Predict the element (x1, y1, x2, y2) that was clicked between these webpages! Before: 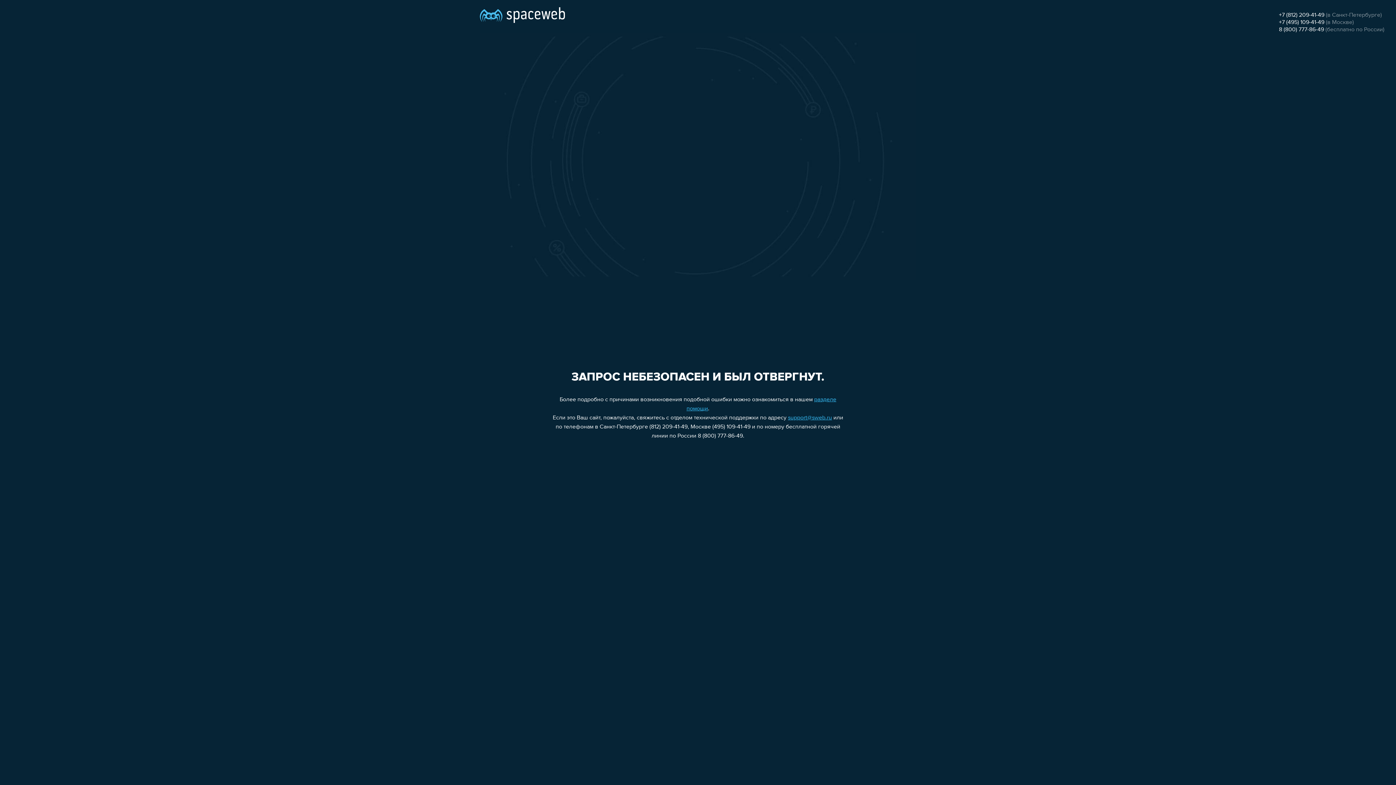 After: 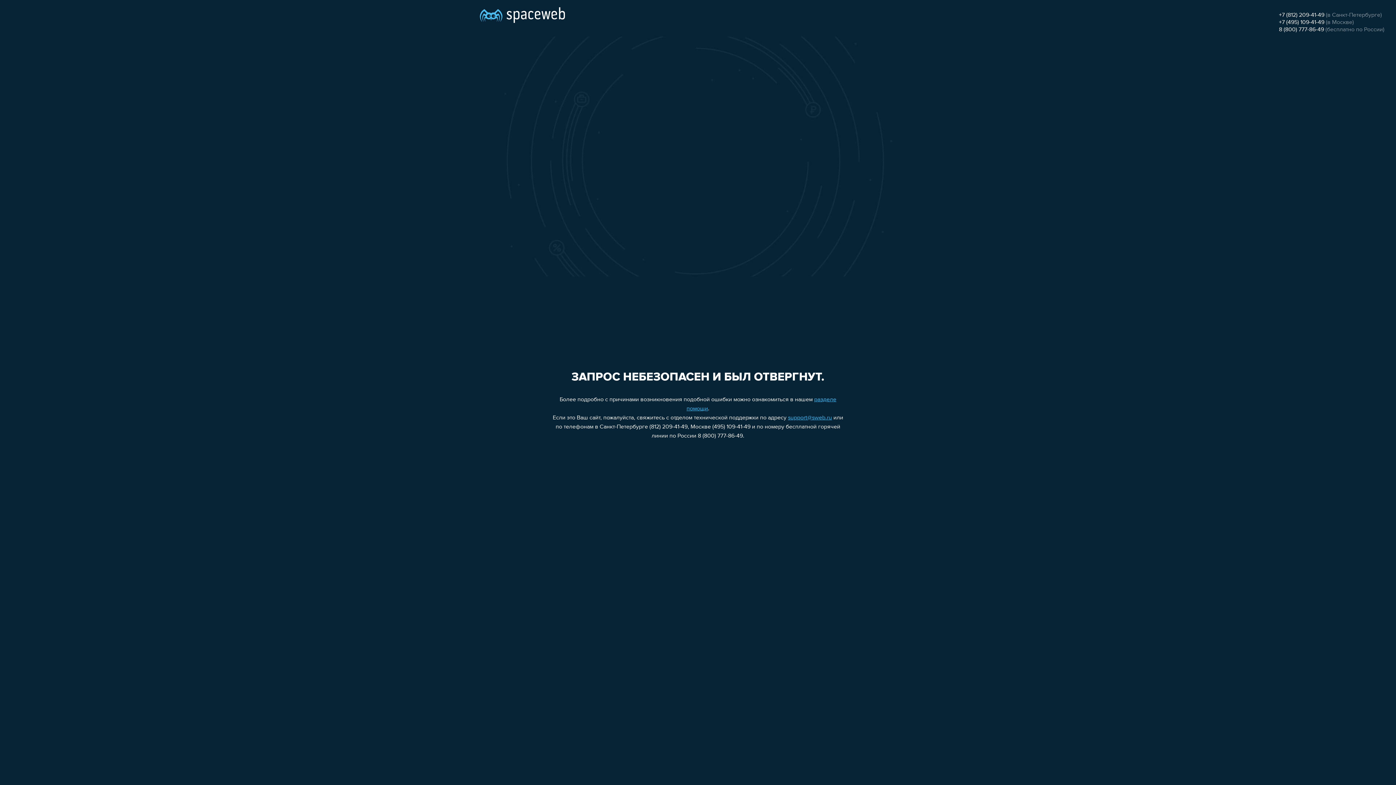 Action: label: +7 (495) 109-41-49 bbox: (1279, 19, 1324, 25)